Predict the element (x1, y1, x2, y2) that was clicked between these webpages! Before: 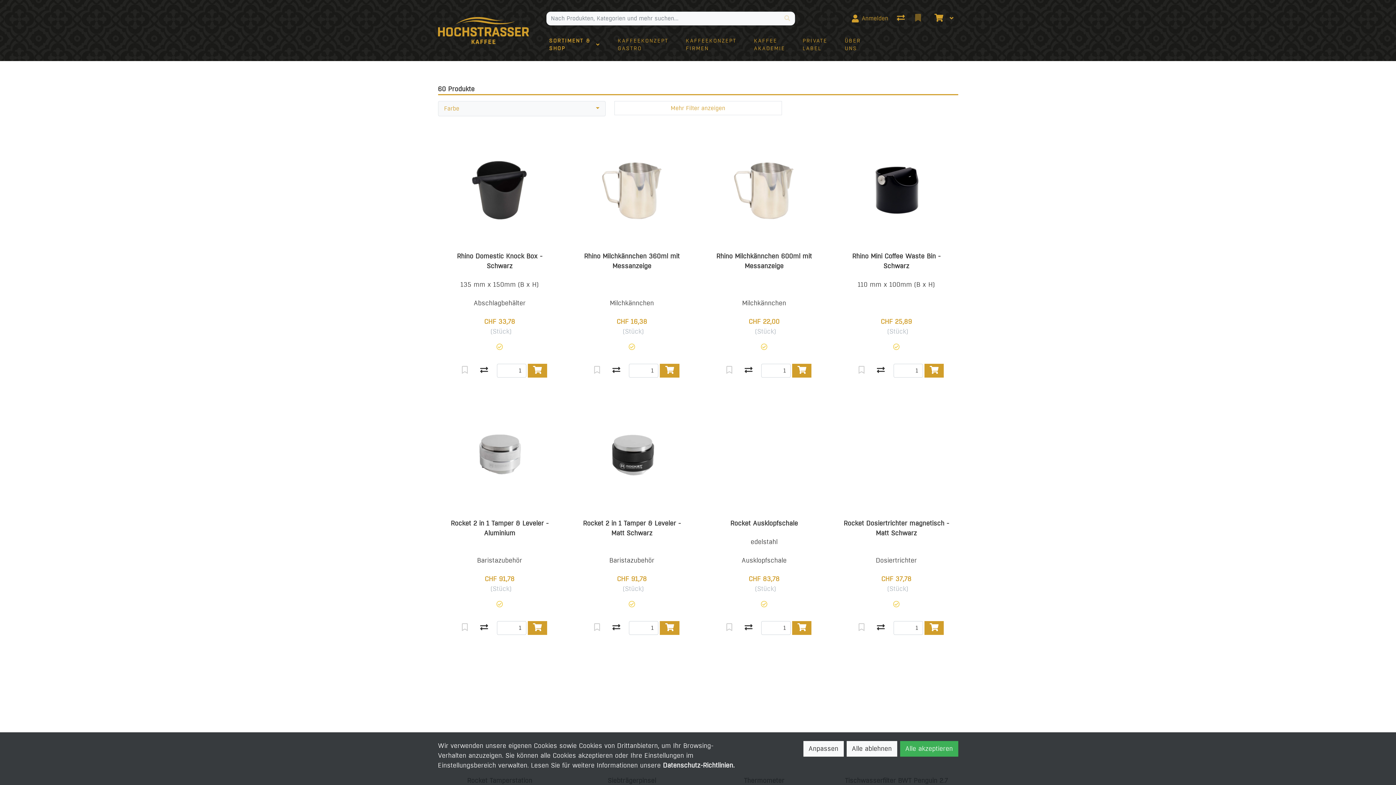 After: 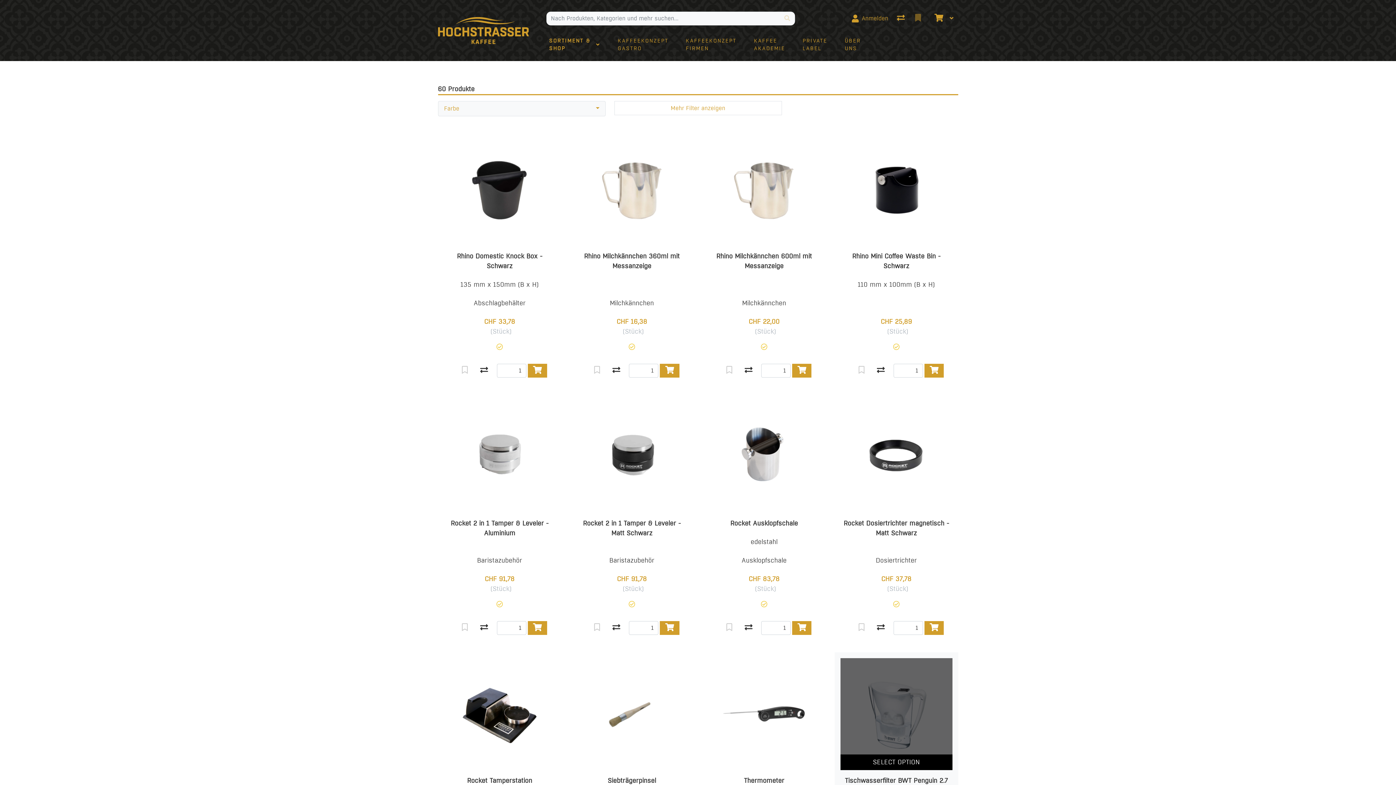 Action: label: Alle akzeptieren bbox: (900, 761, 958, 776)